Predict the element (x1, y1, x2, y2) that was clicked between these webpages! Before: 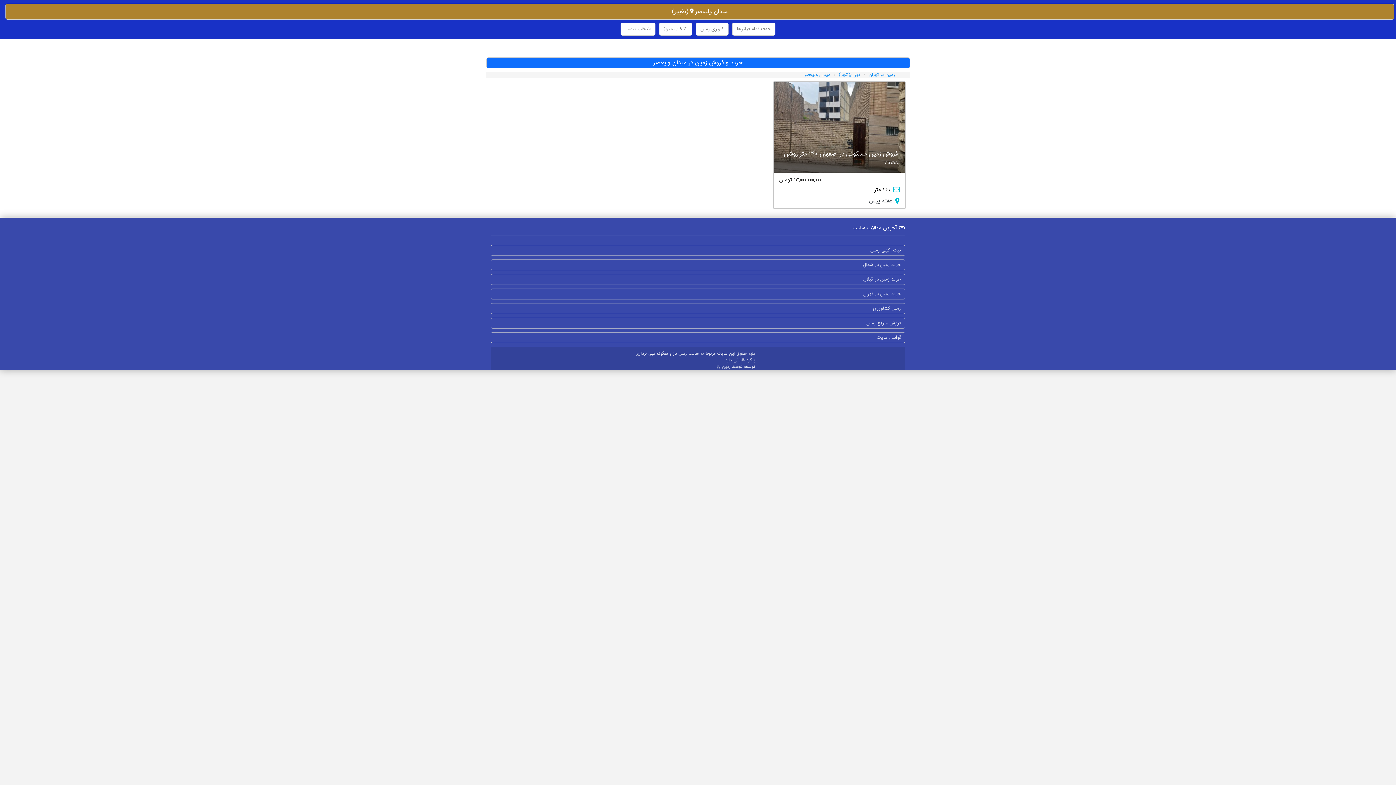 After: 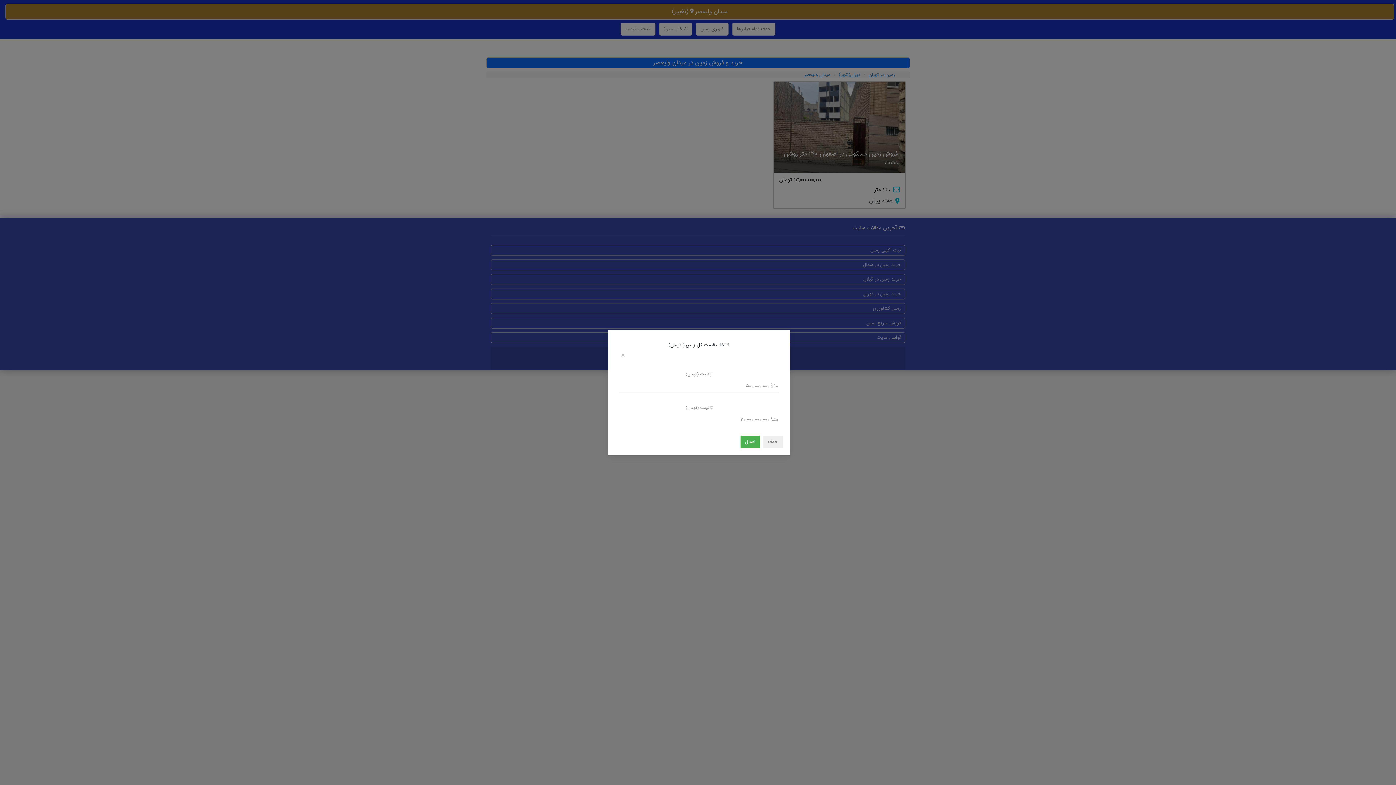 Action: bbox: (620, 22, 655, 35) label: انتخاب قیمت